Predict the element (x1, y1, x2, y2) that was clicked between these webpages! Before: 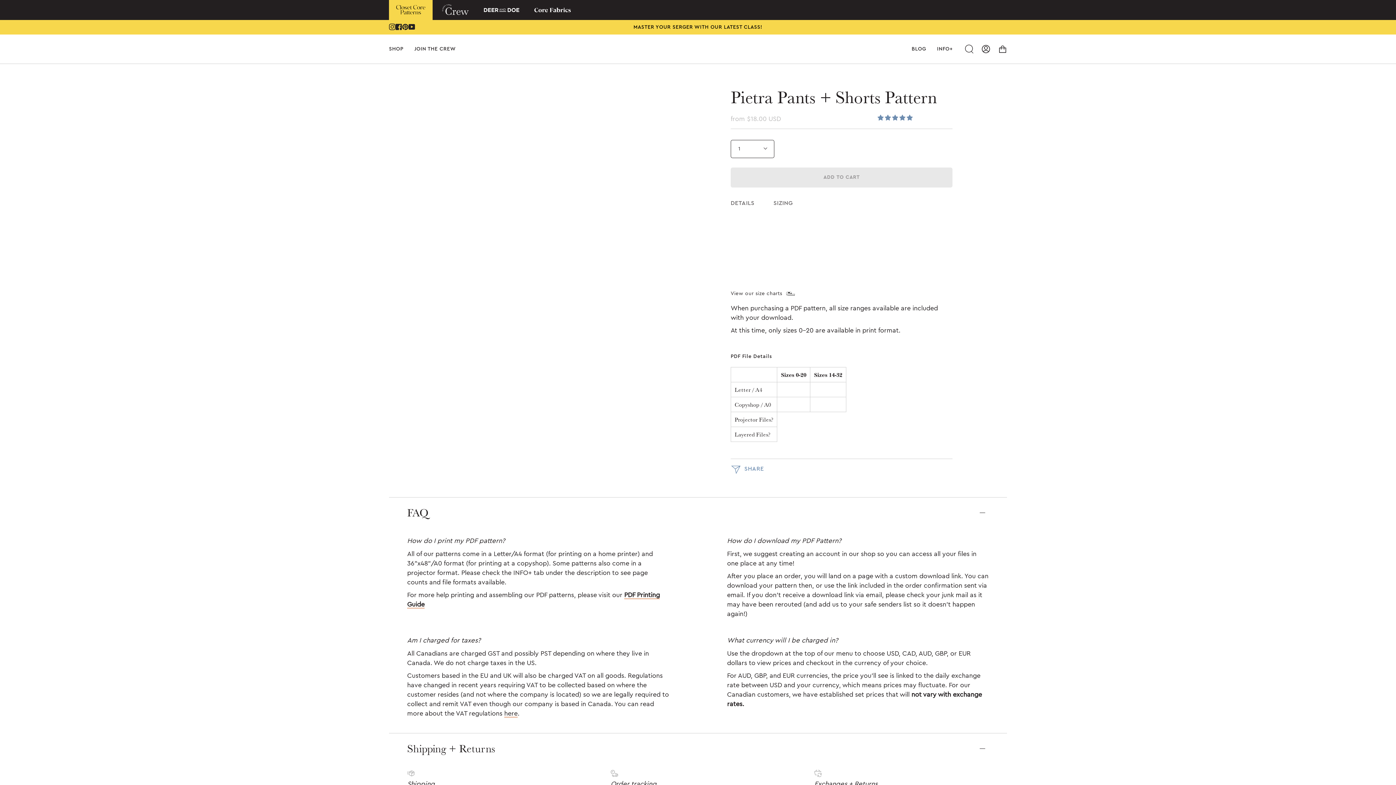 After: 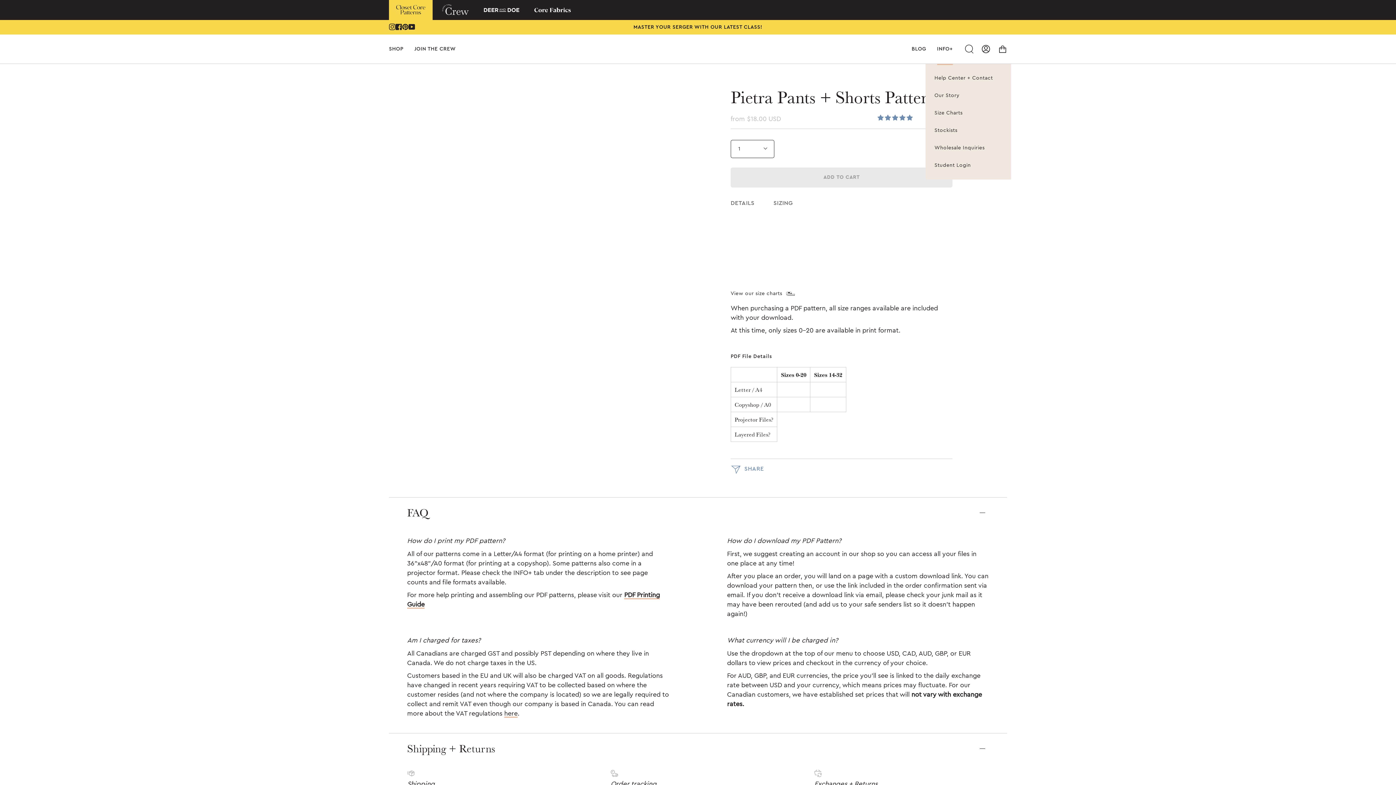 Action: bbox: (931, 34, 958, 63) label: INFO+